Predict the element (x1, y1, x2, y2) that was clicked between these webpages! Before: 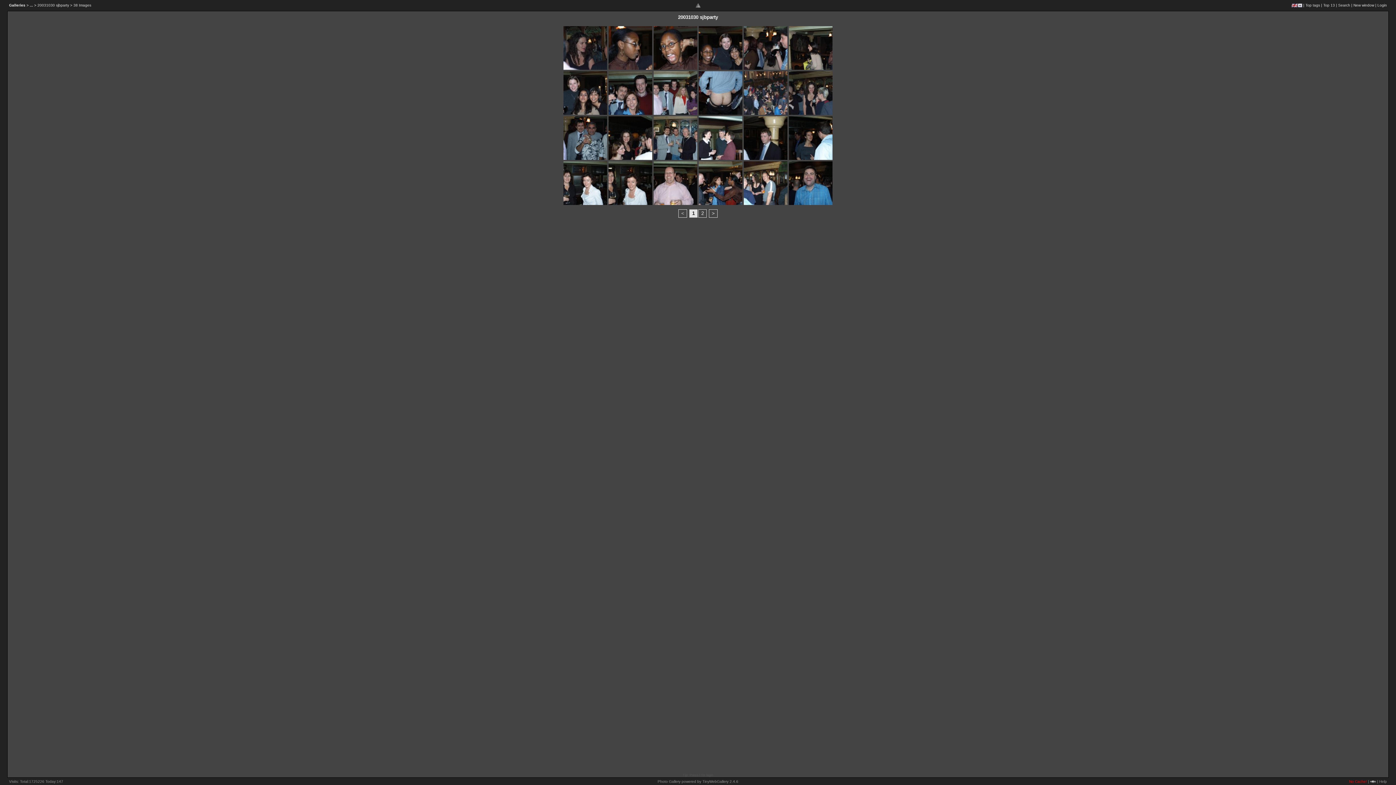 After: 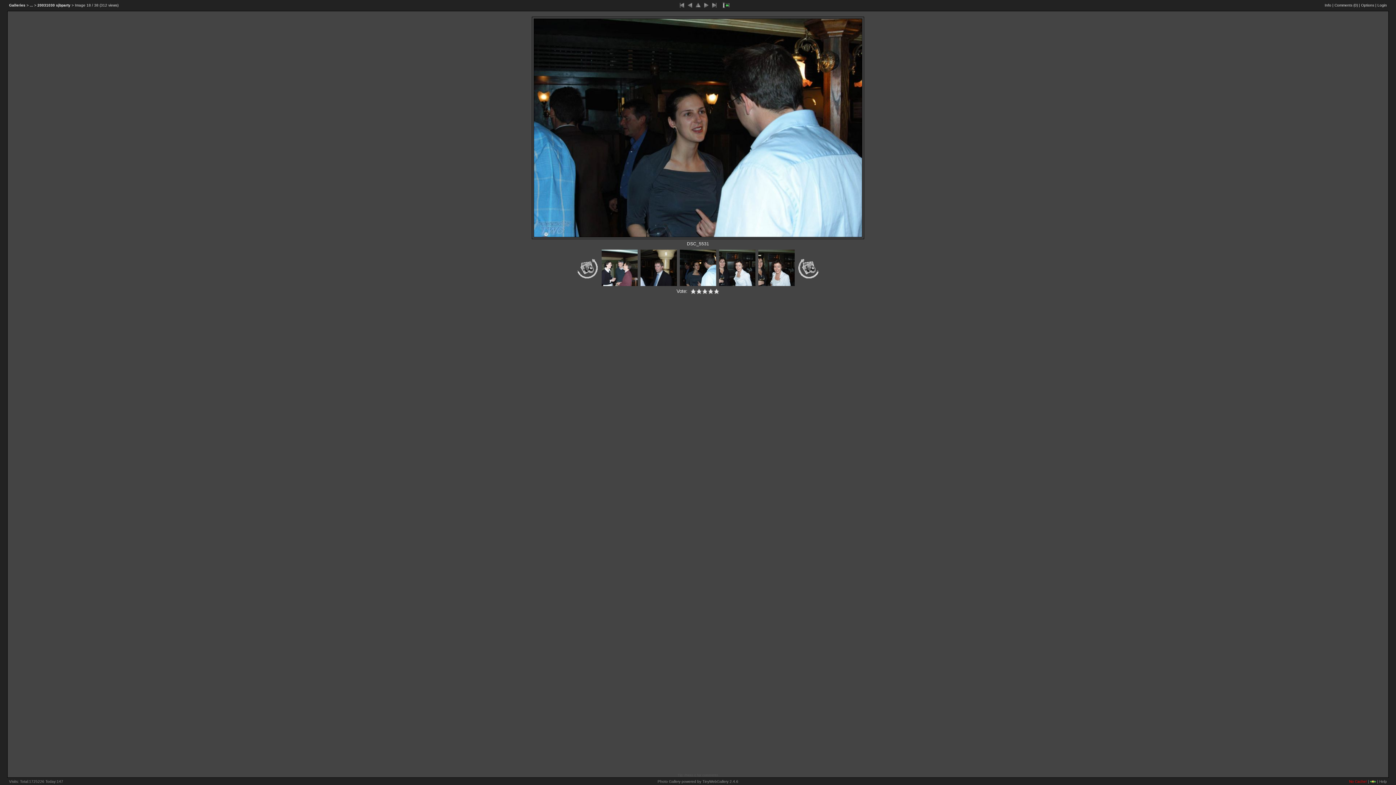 Action: bbox: (789, 155, 832, 161)